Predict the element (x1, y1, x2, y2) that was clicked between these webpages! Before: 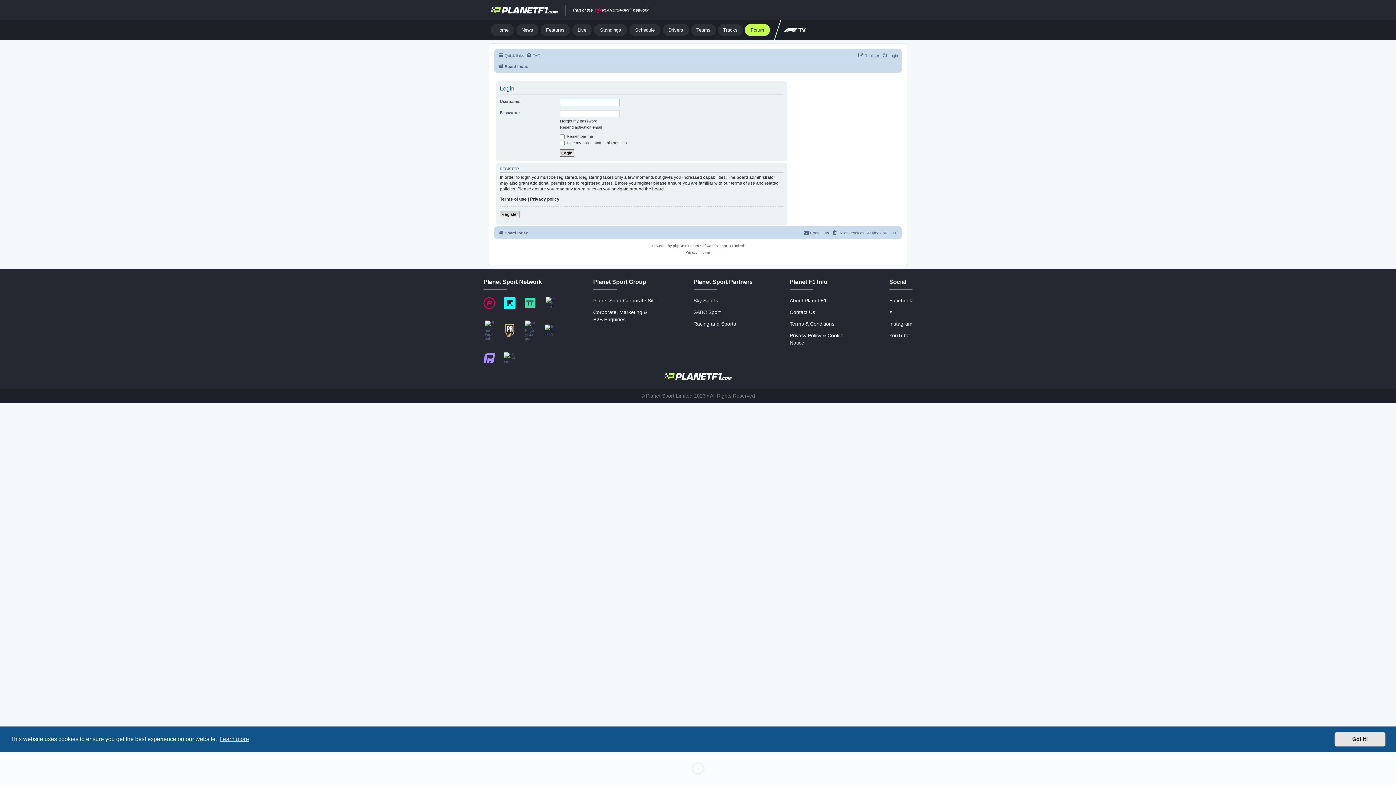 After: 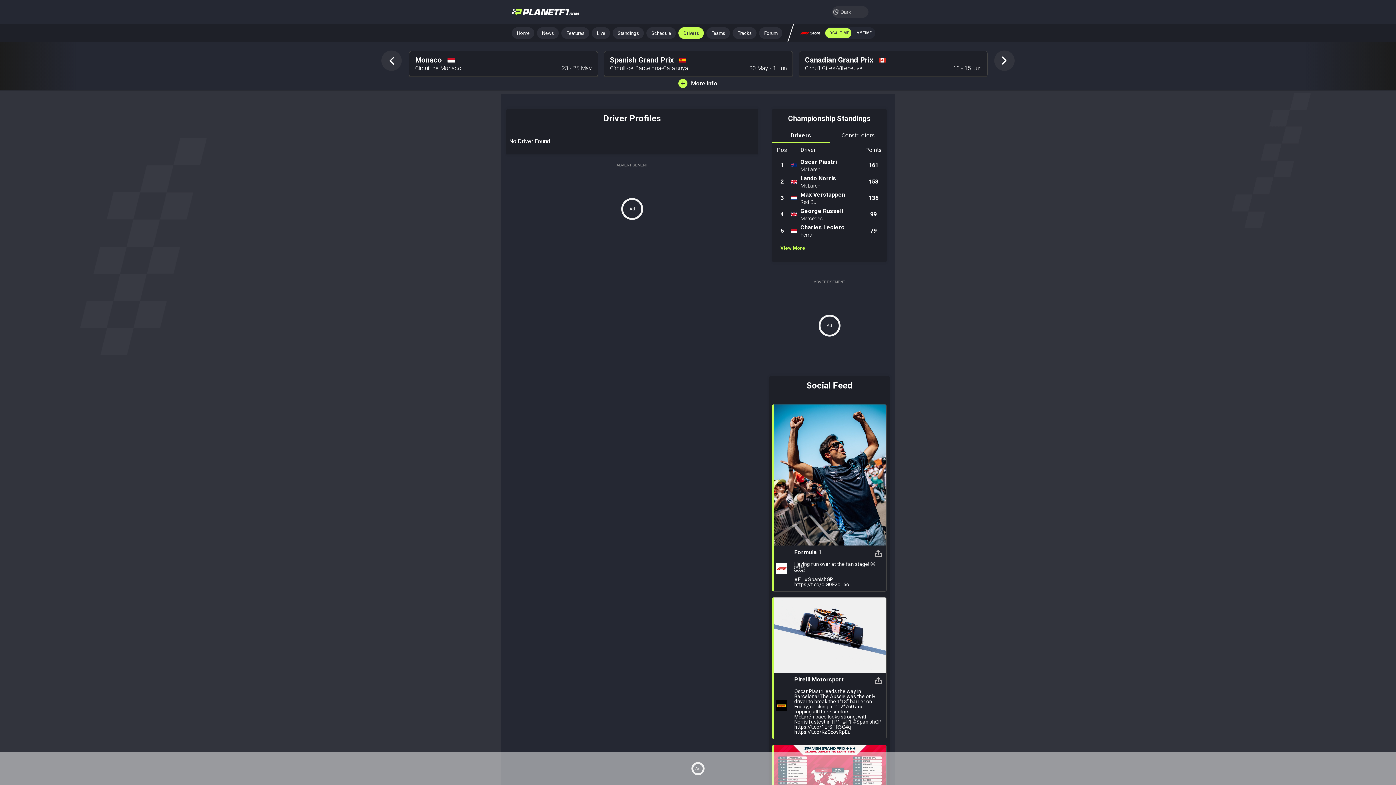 Action: label: Drivers bbox: (662, 24, 689, 36)